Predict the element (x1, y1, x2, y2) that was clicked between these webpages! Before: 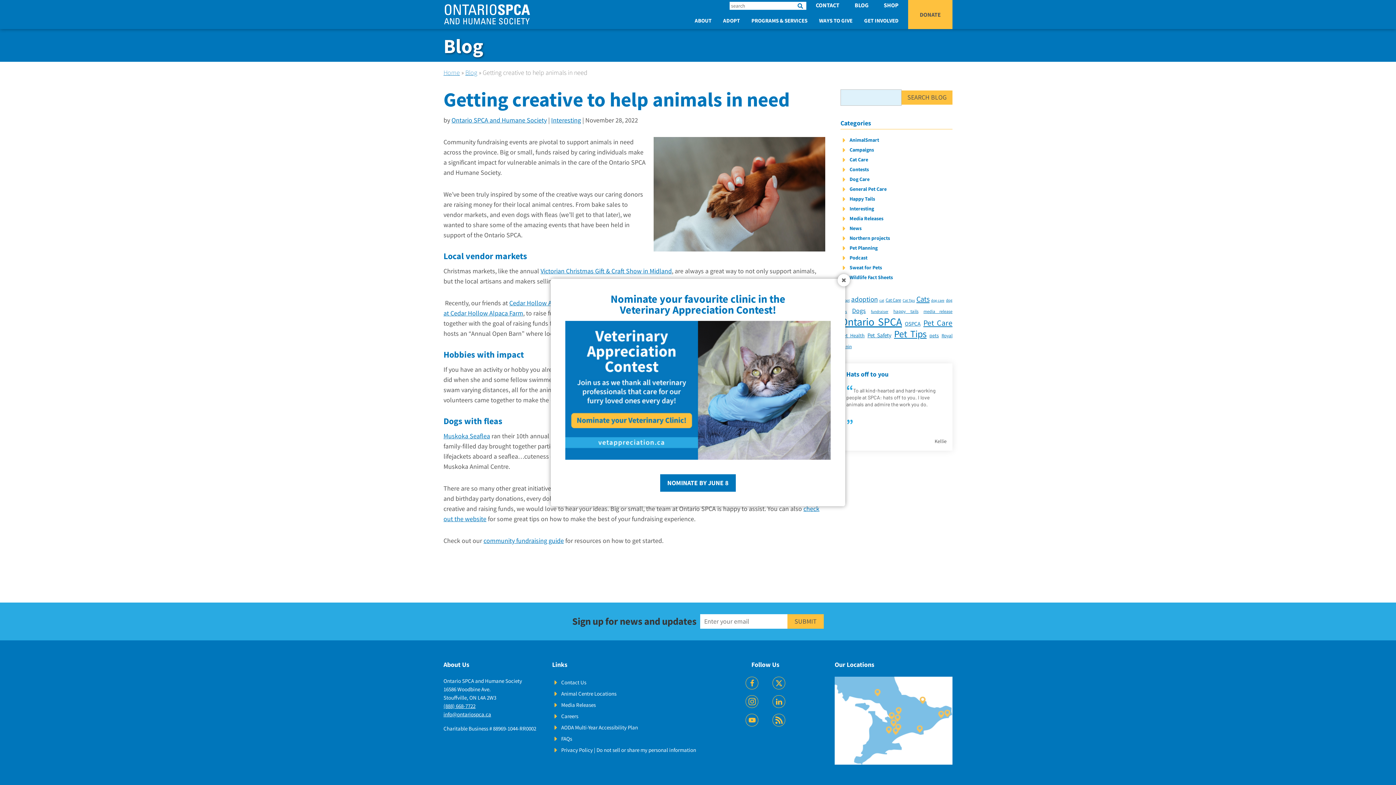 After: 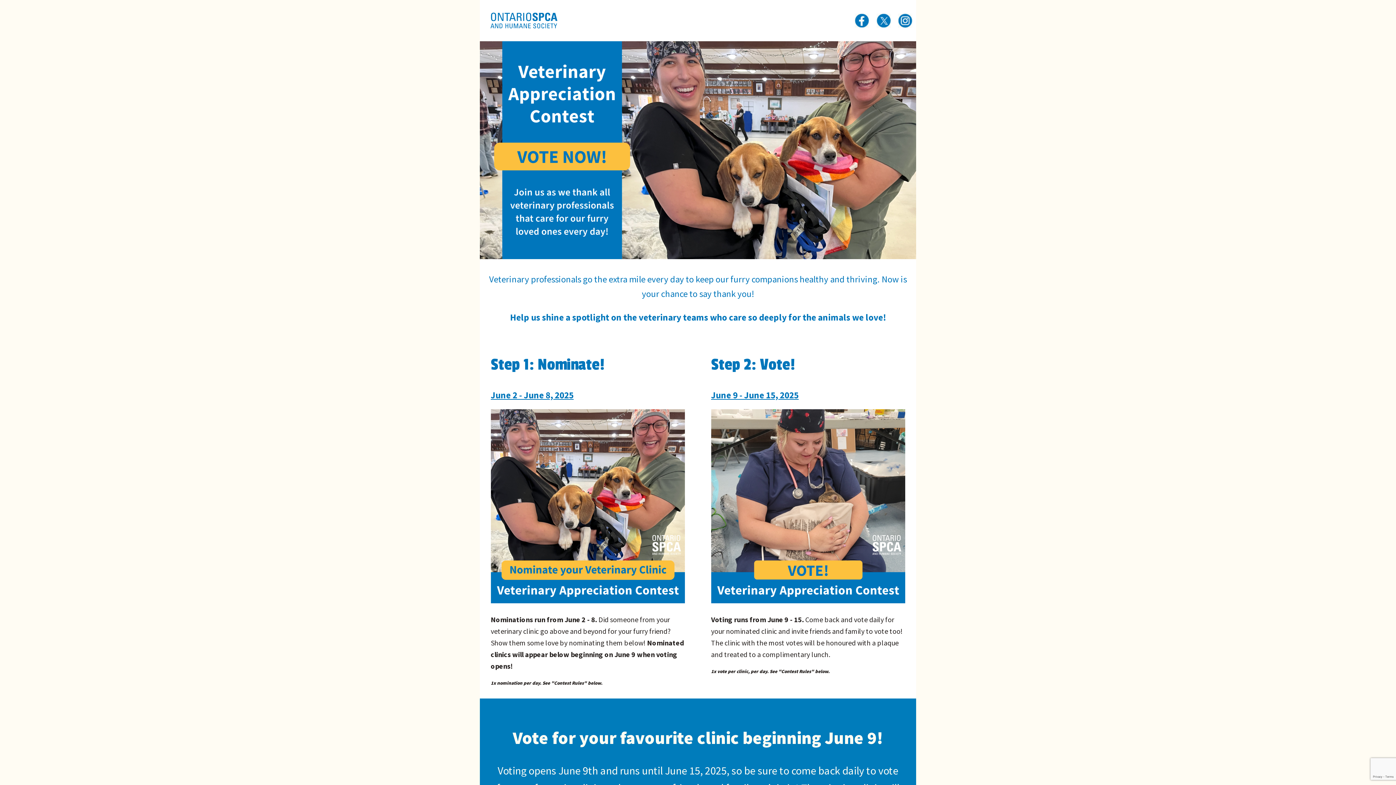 Action: bbox: (565, 453, 830, 461)